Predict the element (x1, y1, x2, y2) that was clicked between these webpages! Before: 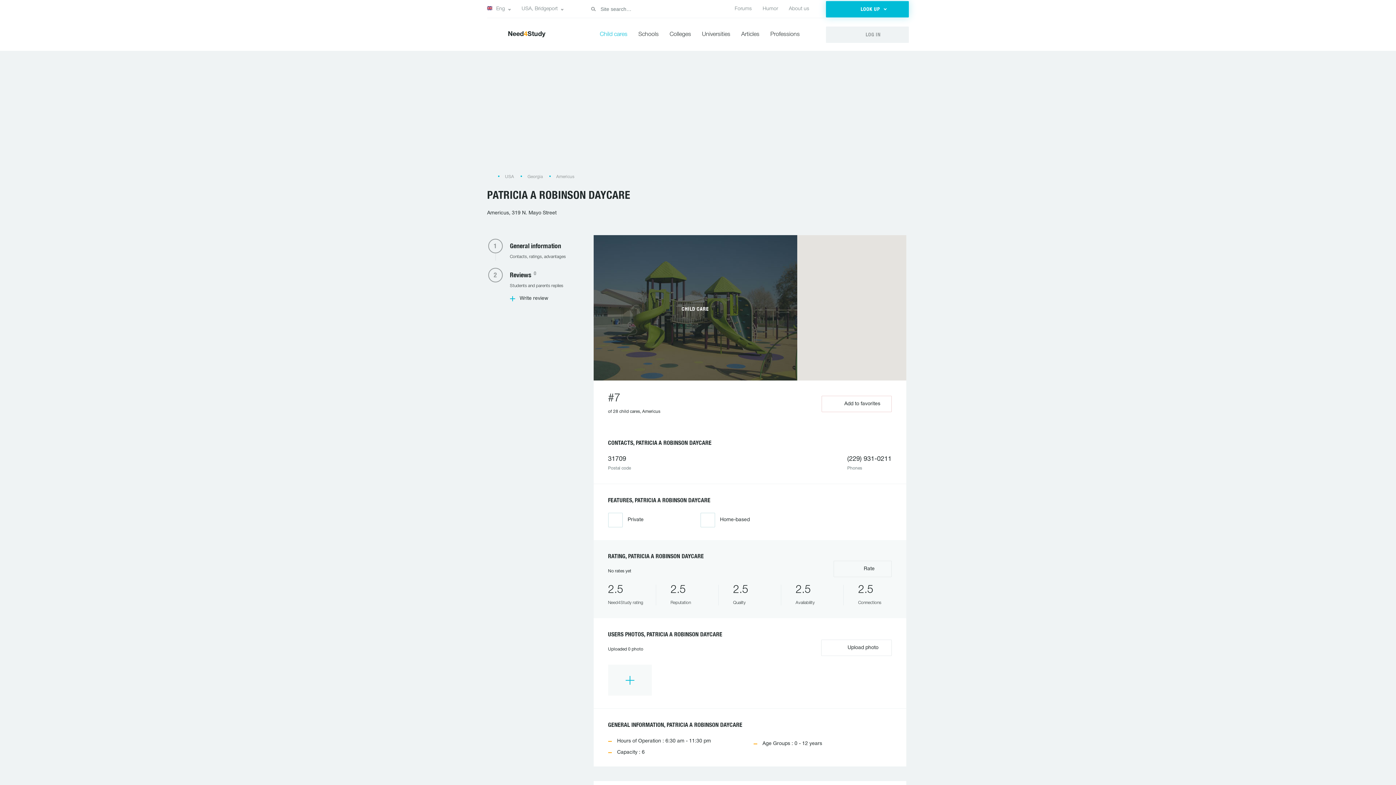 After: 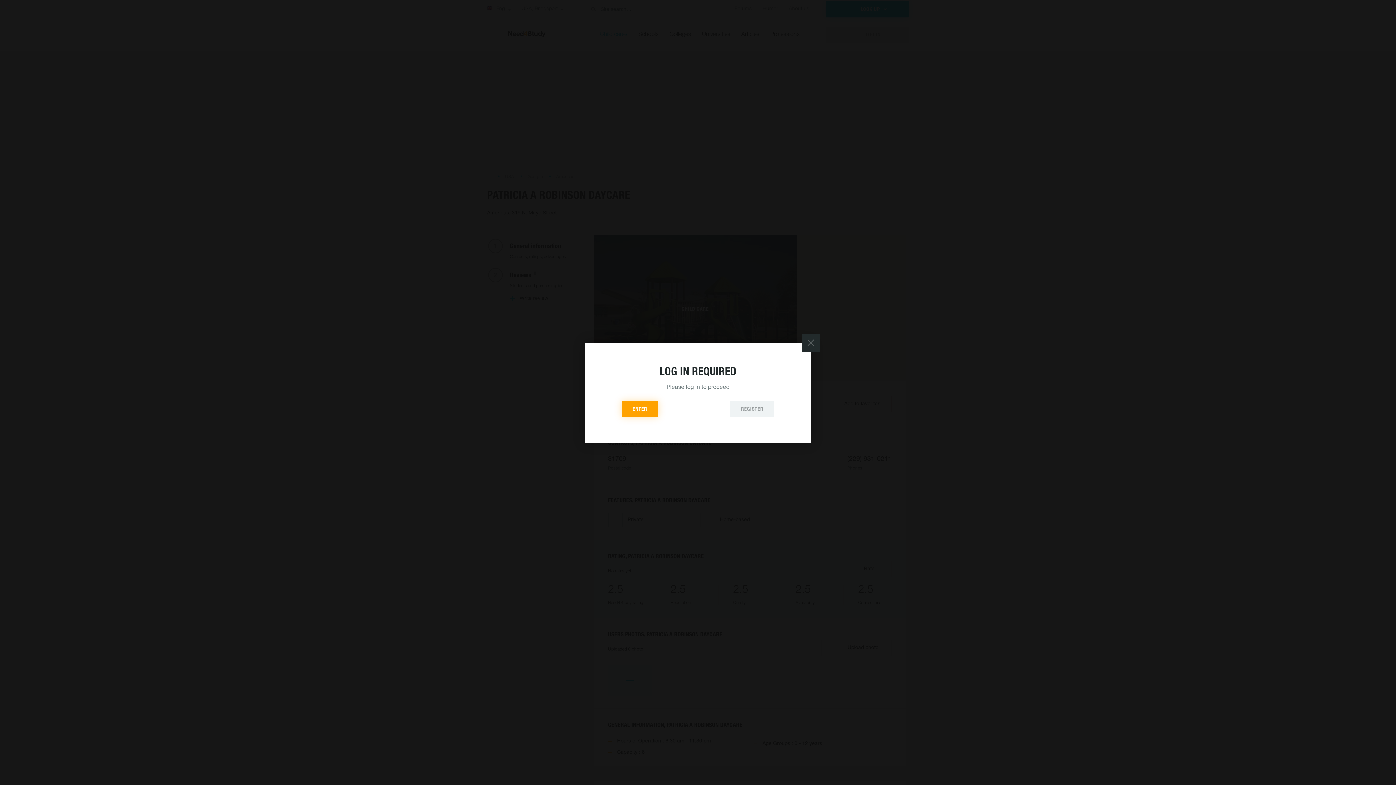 Action: bbox: (821, 640, 891, 656) label:  Upload photo